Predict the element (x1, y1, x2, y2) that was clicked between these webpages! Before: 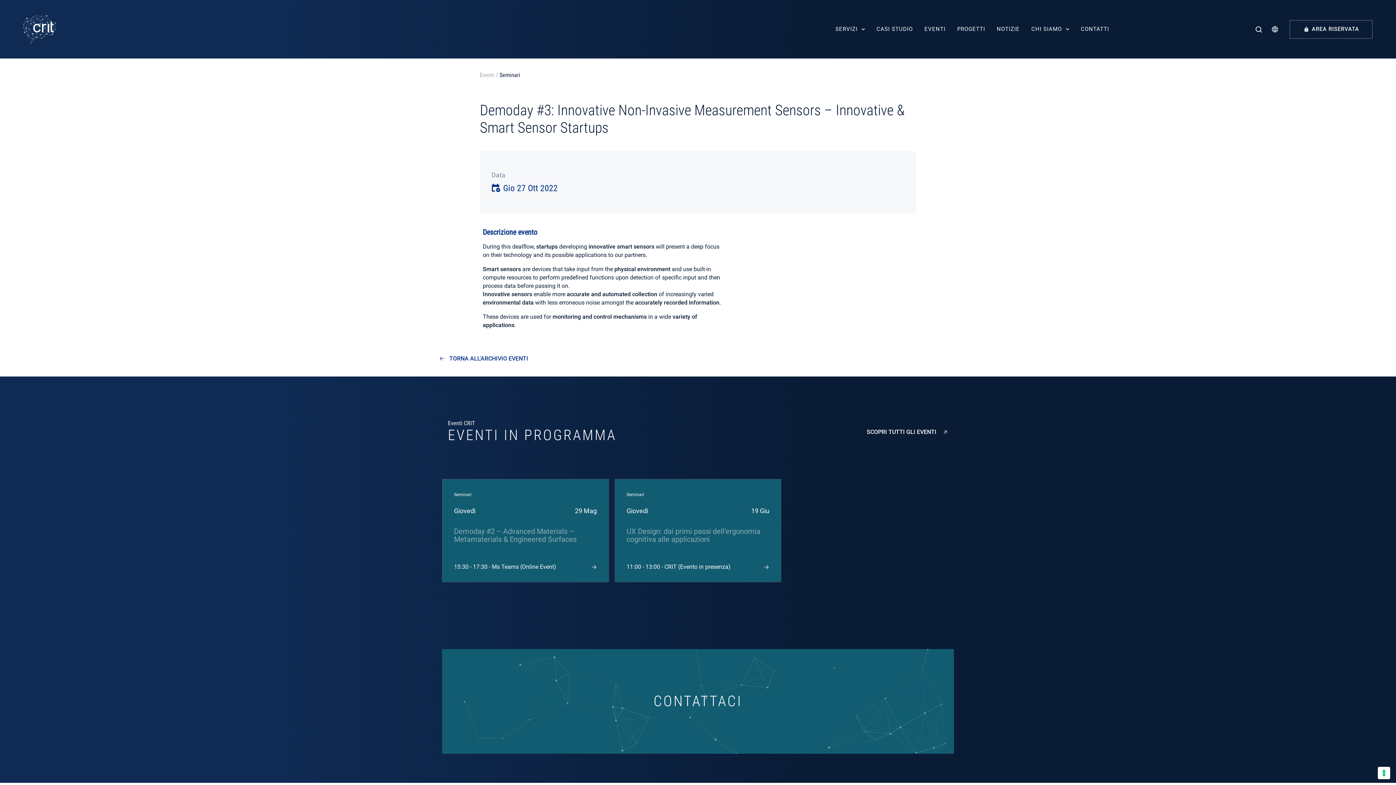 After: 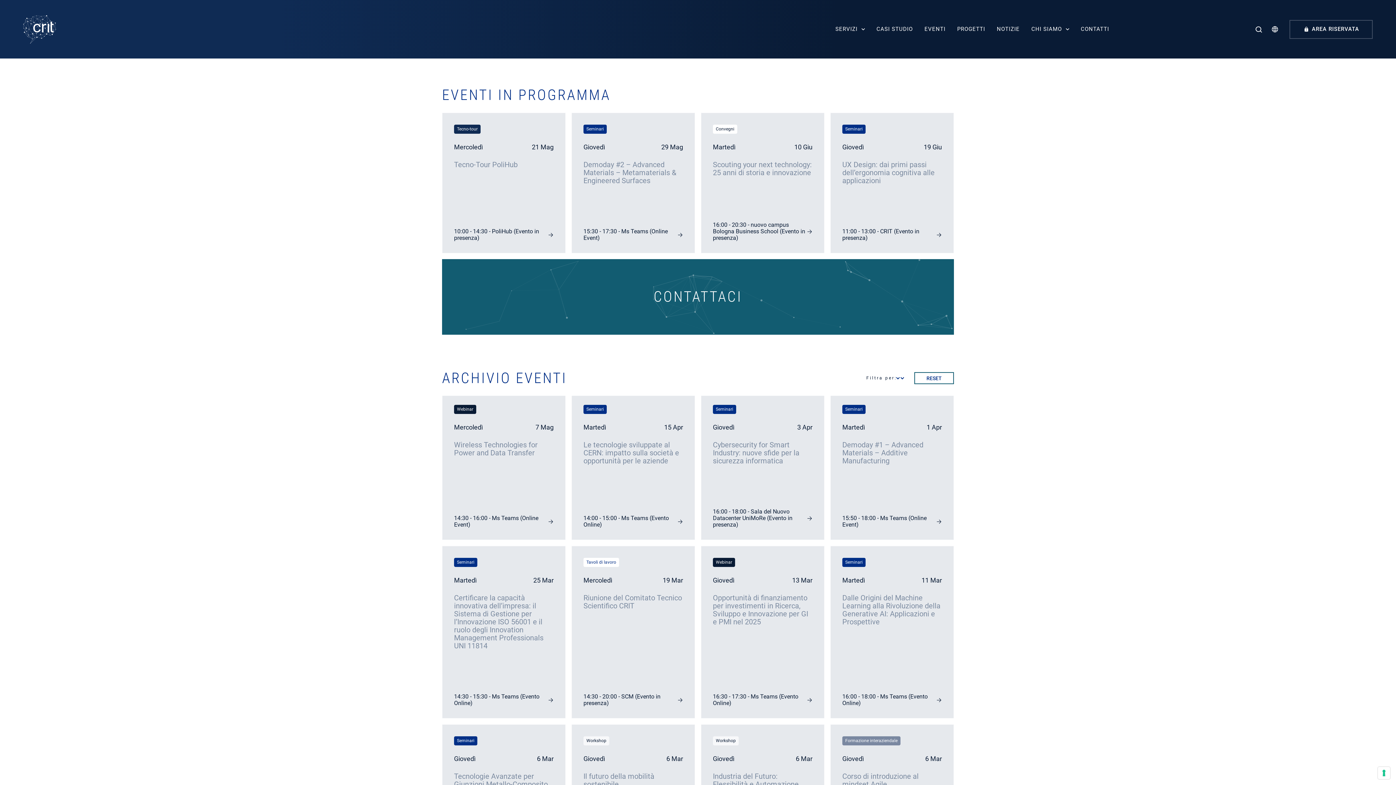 Action: bbox: (918, 14, 951, 44) label: EVENTI